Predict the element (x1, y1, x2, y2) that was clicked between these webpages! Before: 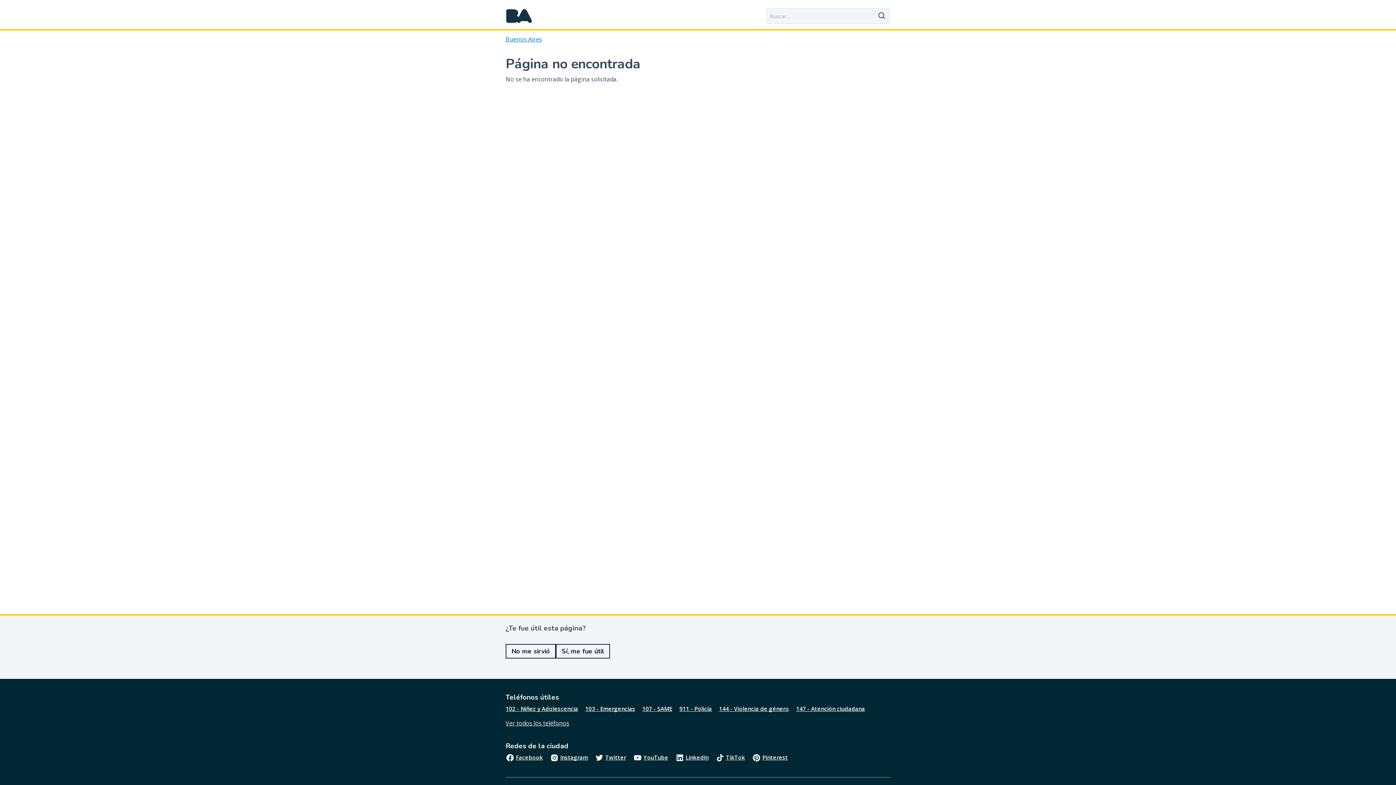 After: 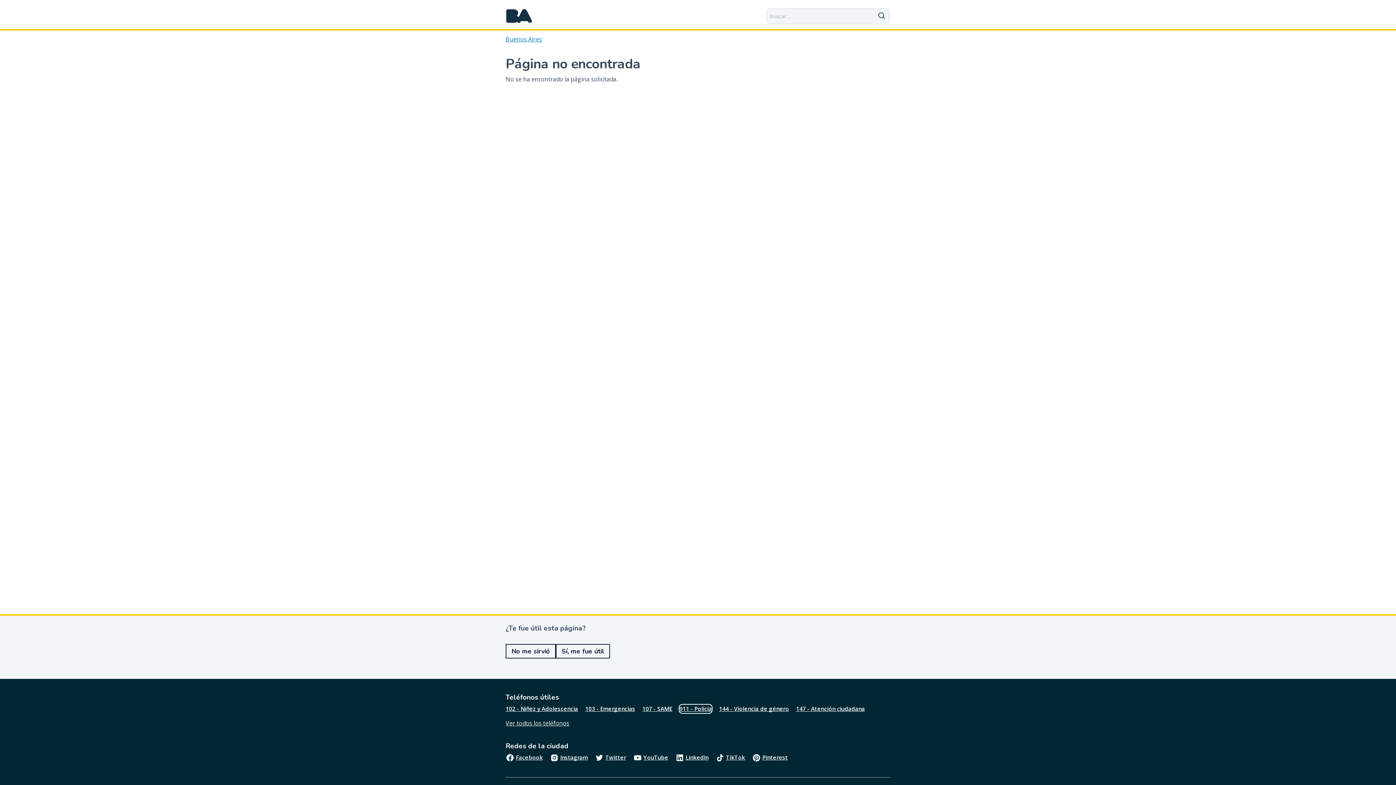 Action: label: 911 - Policía bbox: (679, 705, 712, 713)